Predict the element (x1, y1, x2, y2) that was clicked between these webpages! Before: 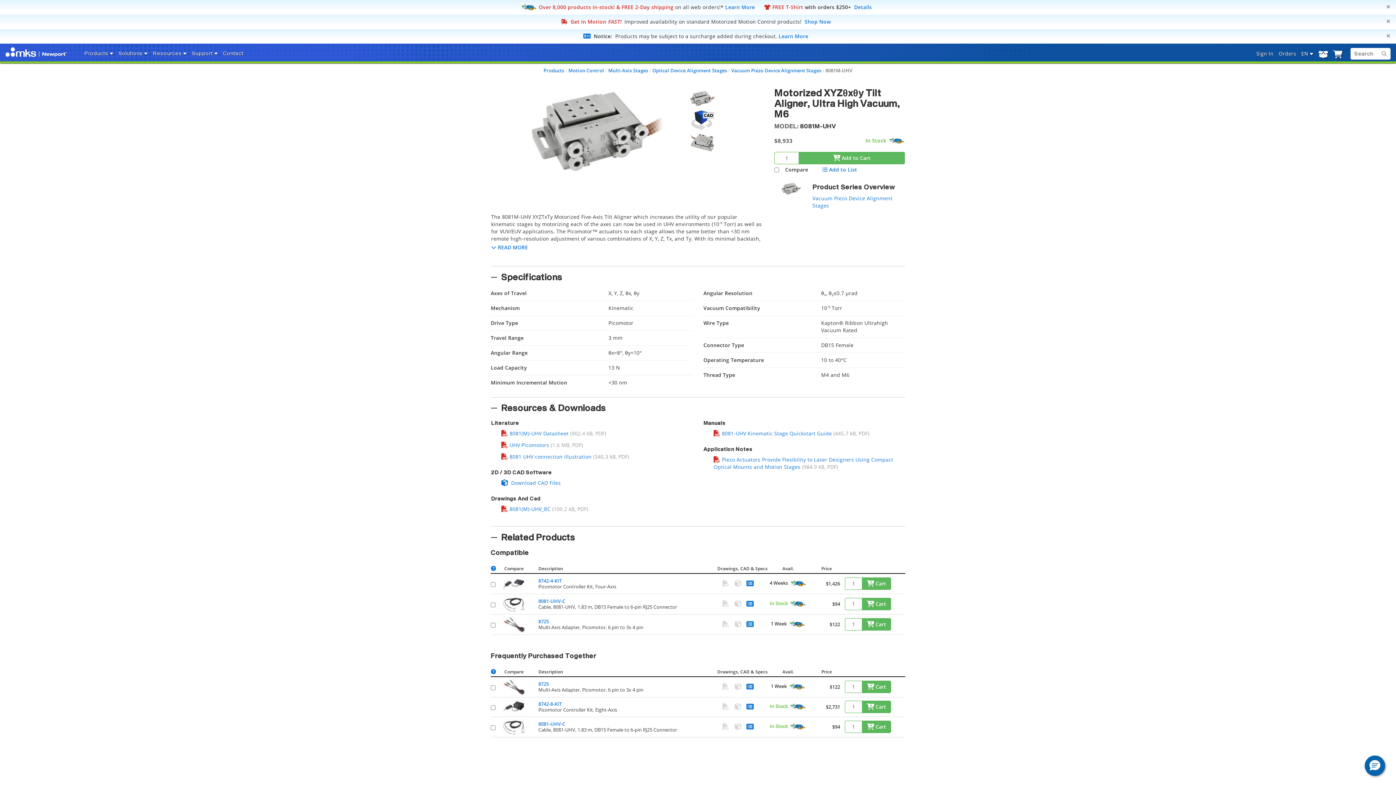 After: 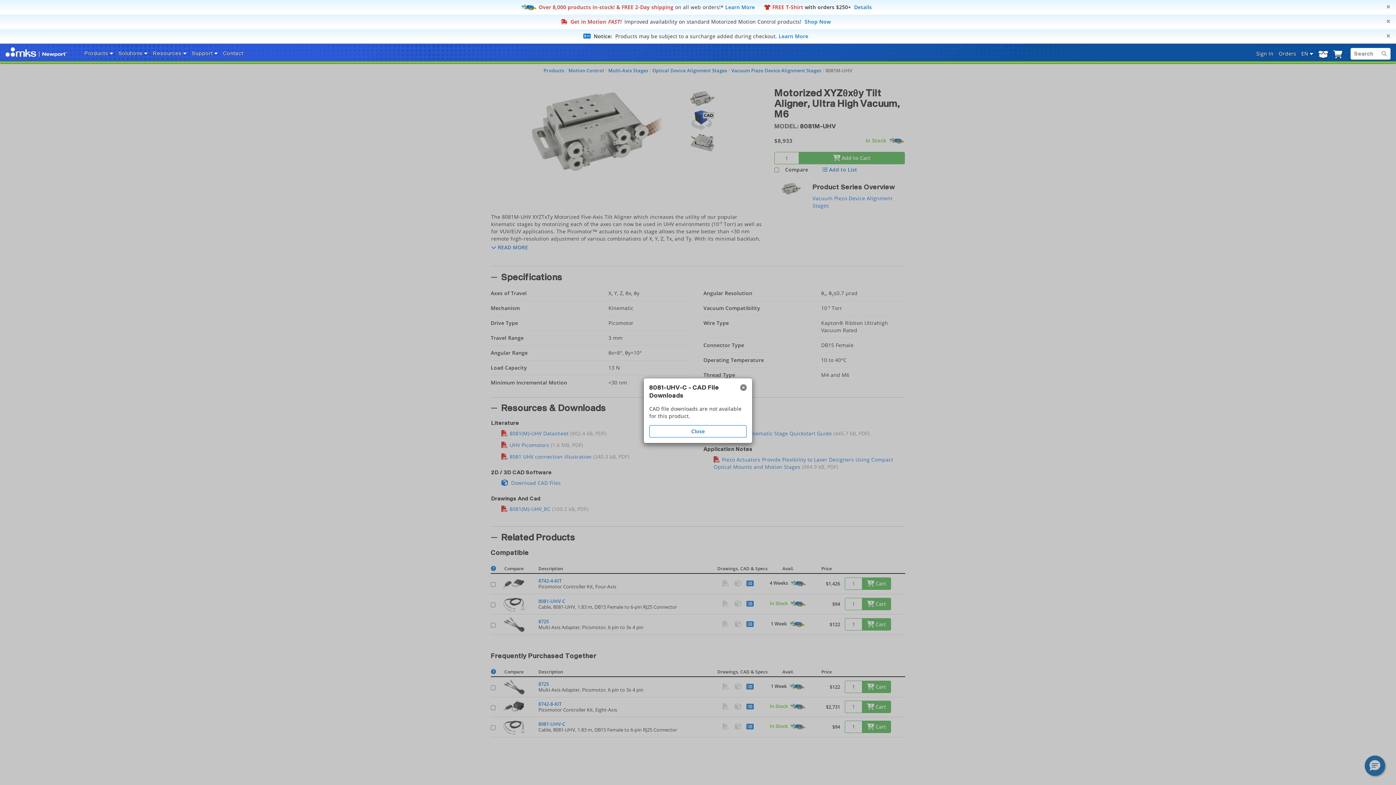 Action: bbox: (732, 600, 743, 607)